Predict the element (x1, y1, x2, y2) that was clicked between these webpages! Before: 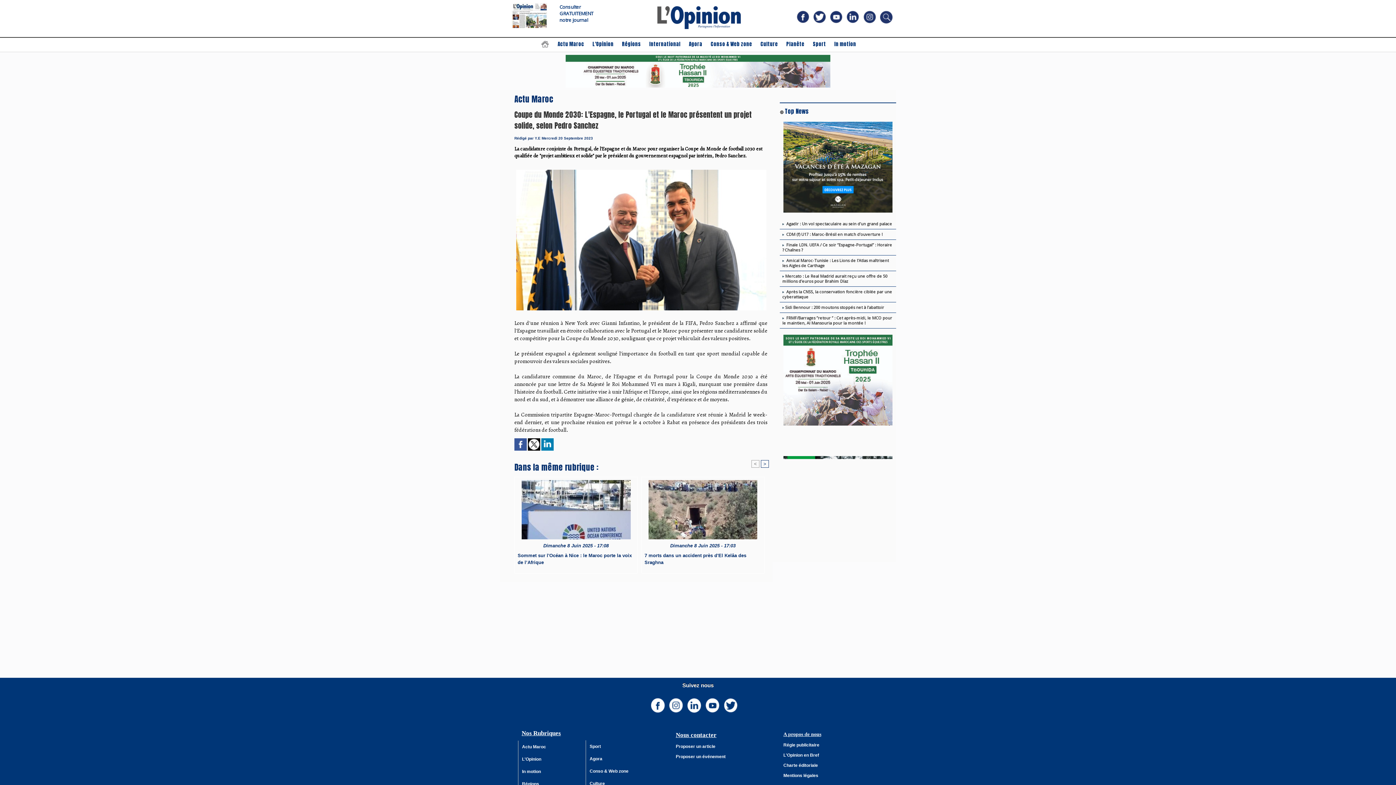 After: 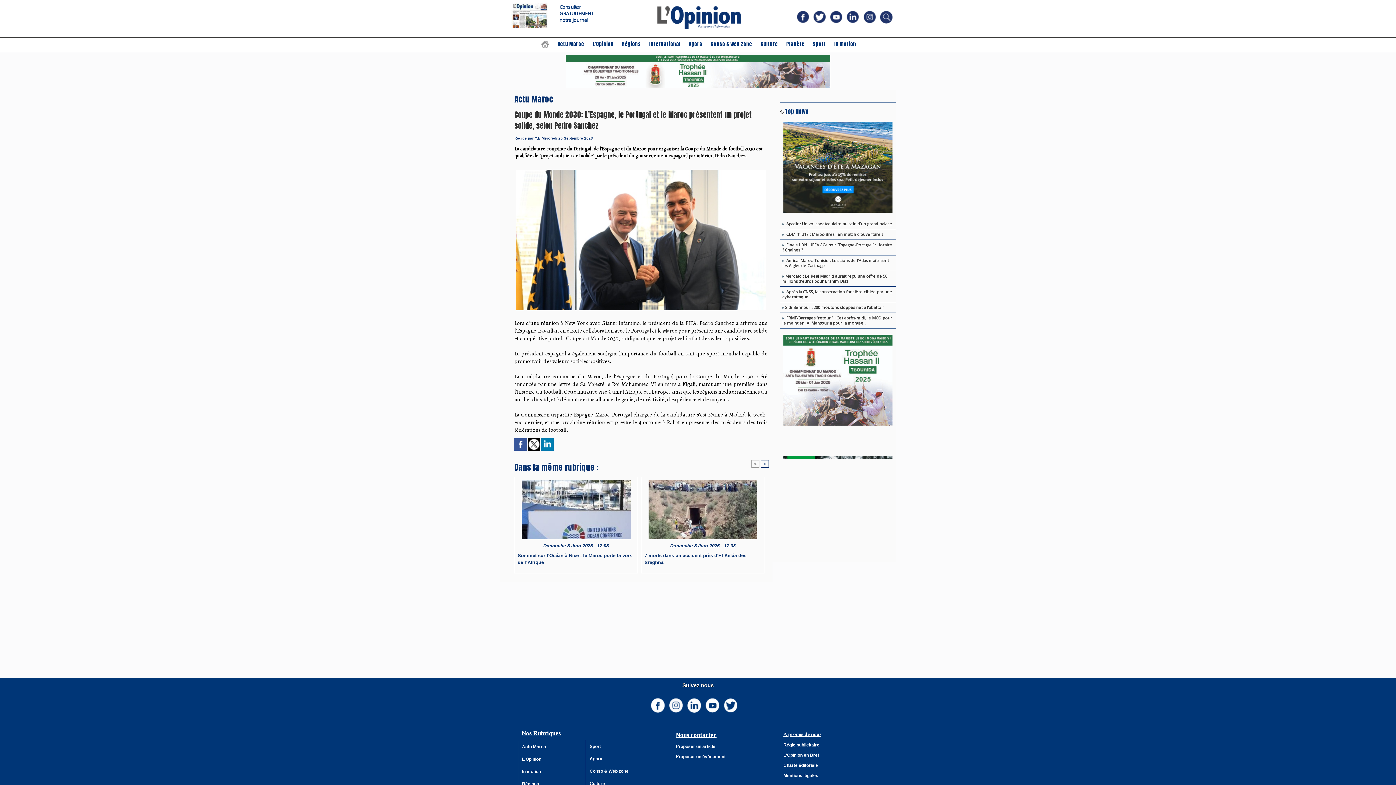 Action: bbox: (861, 9, 878, 28)